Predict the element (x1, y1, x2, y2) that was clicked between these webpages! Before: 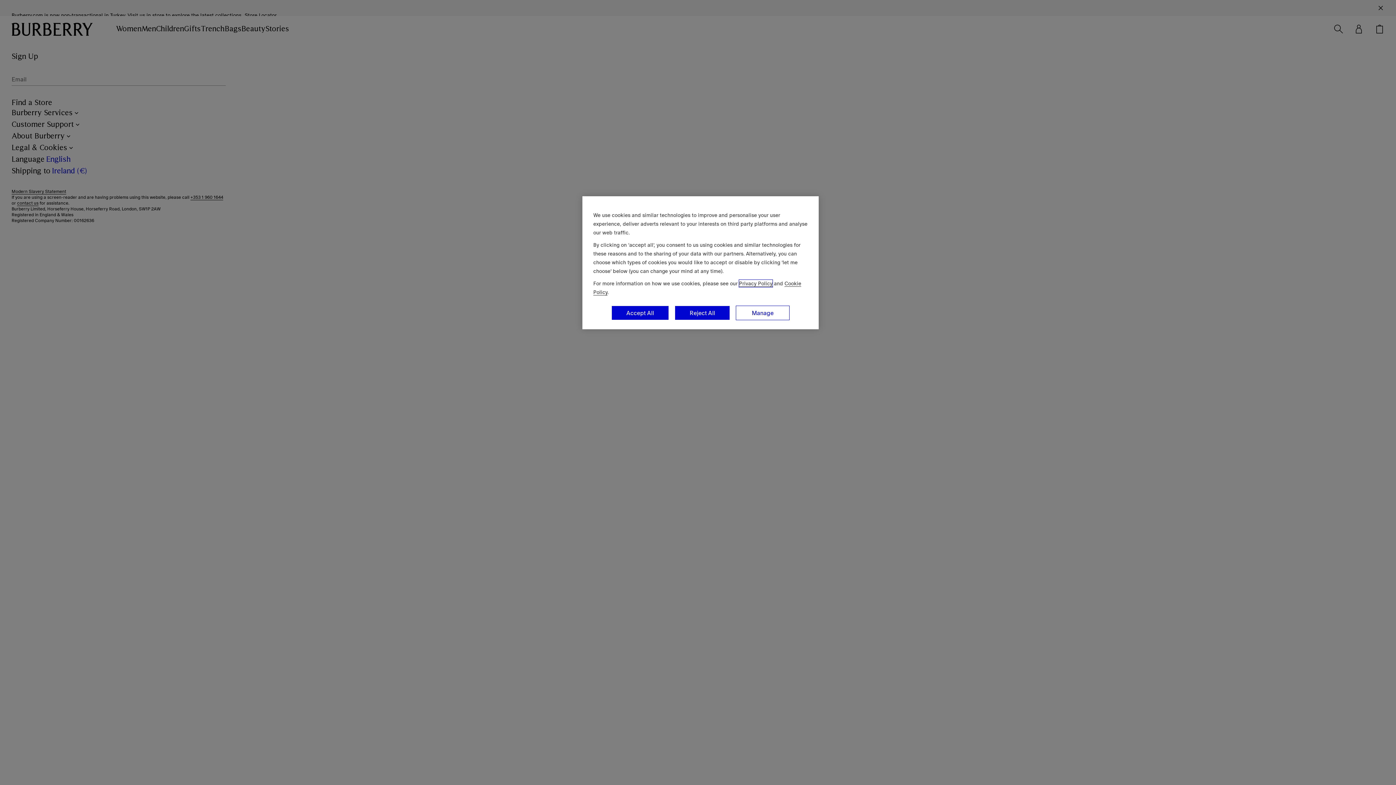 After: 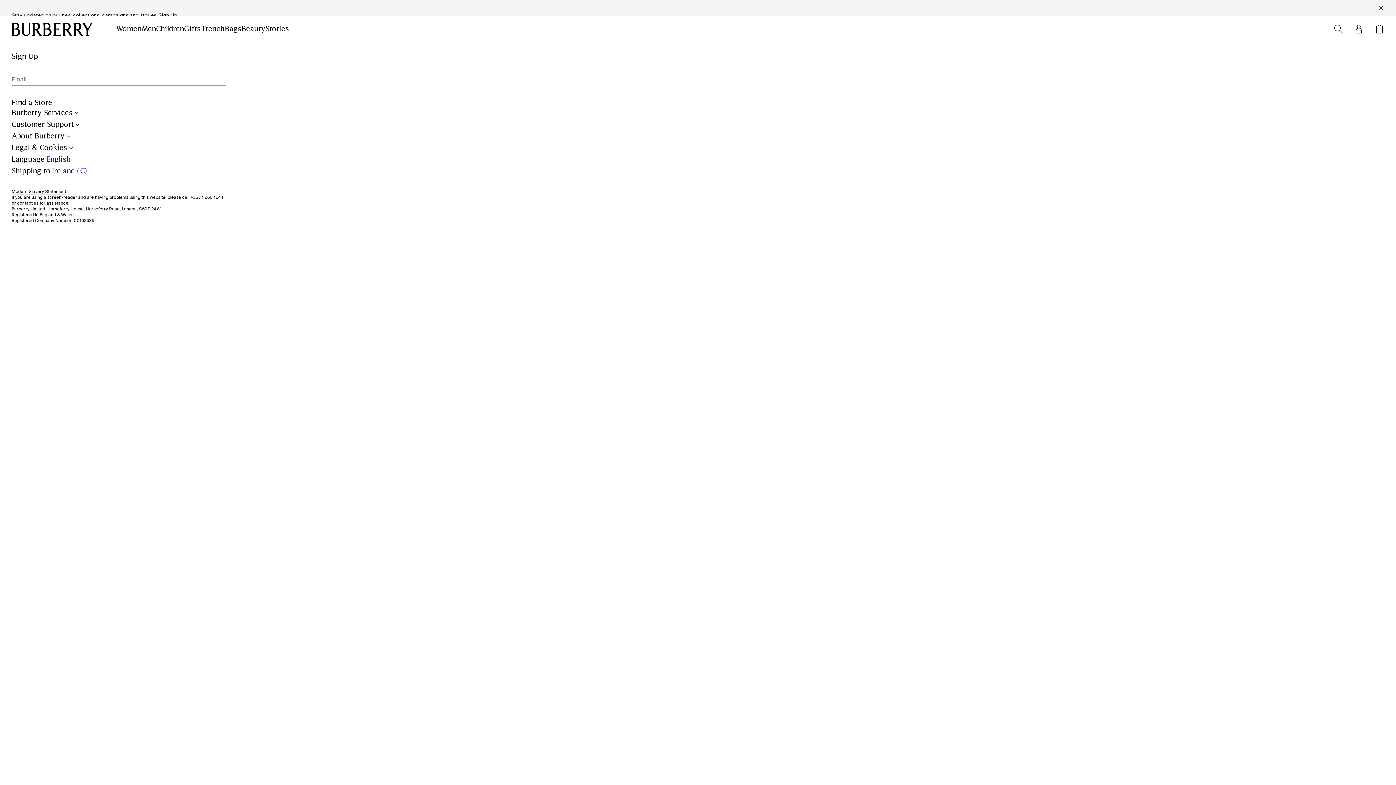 Action: label: Accept All bbox: (611, 305, 669, 320)